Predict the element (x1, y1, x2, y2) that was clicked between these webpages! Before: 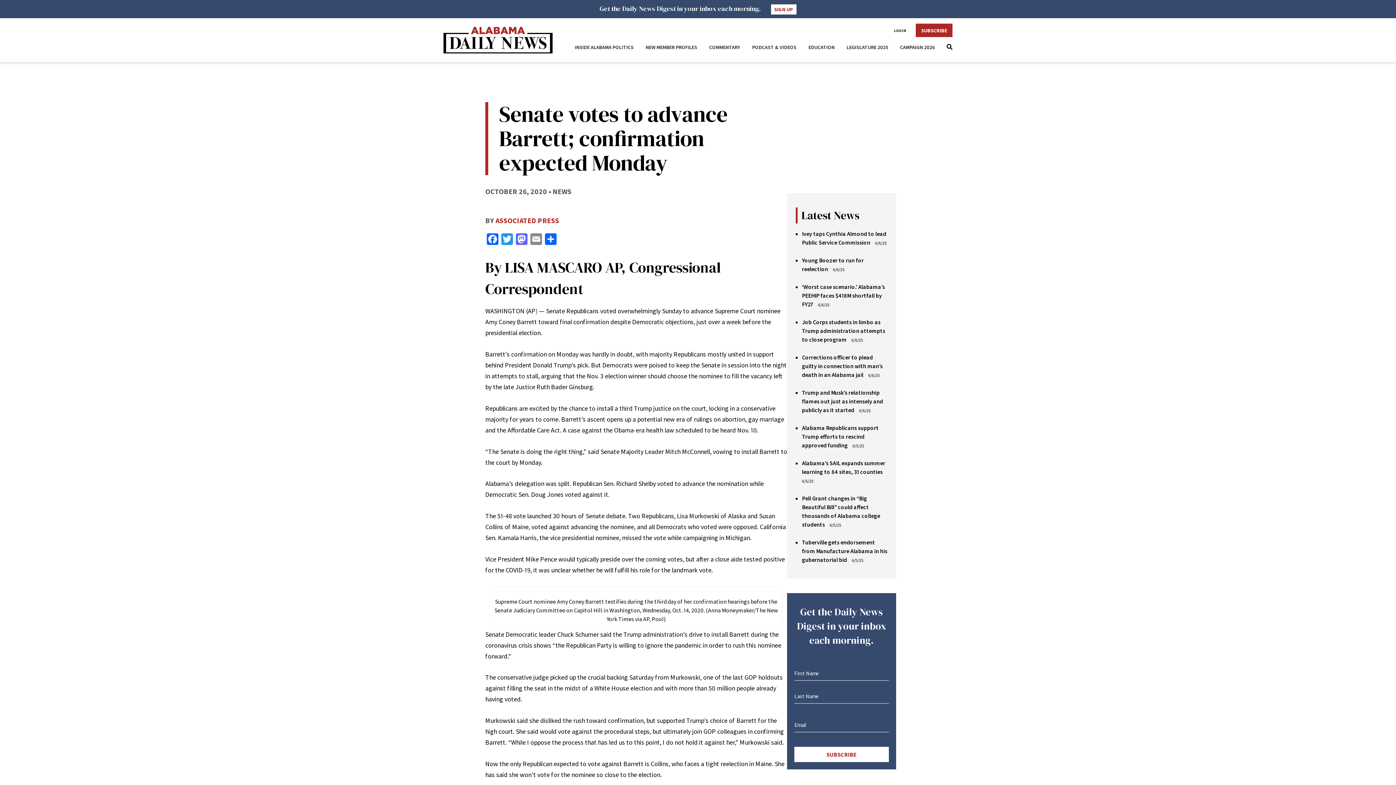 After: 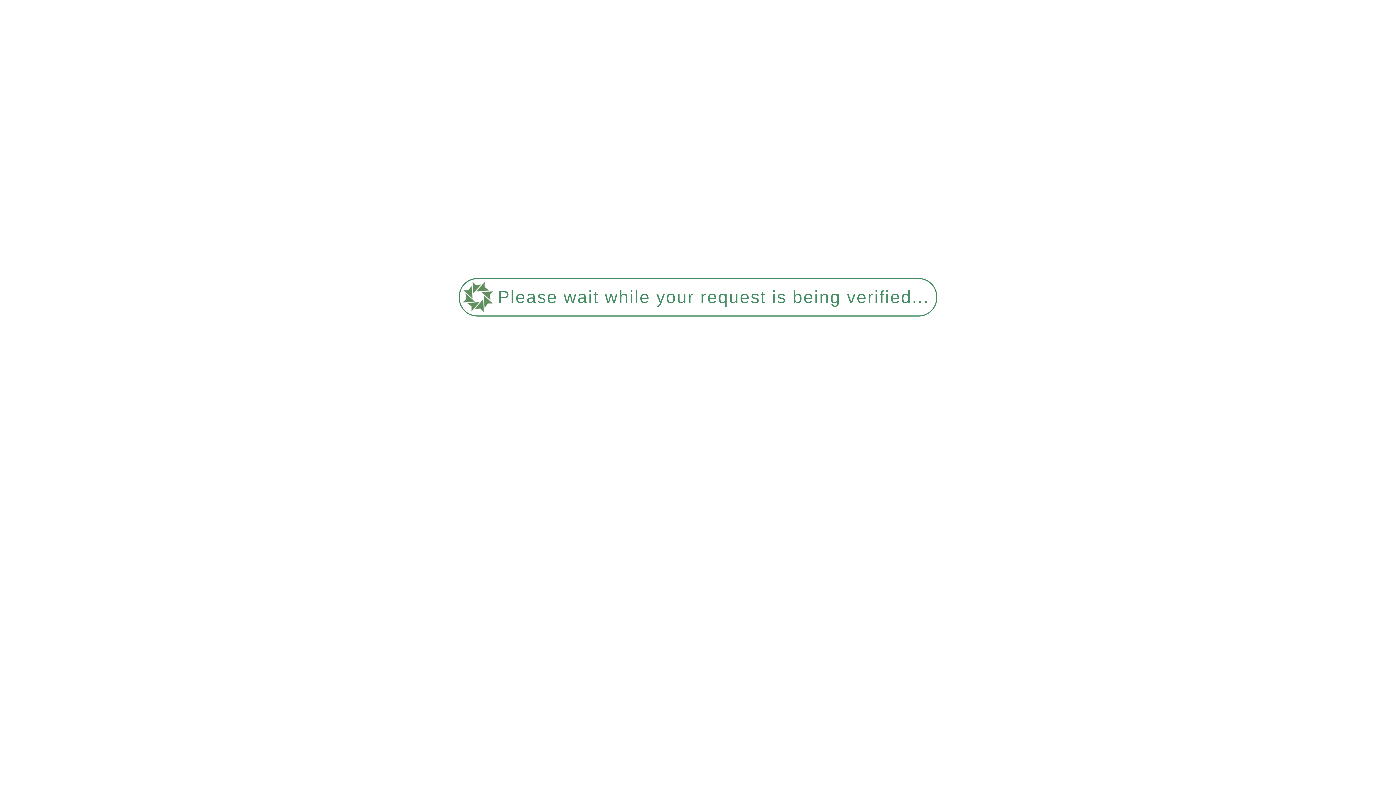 Action: bbox: (802, 538, 887, 563) label: Tuberville gets endorsement from Manufacture Alabama in his gubernatorial bid